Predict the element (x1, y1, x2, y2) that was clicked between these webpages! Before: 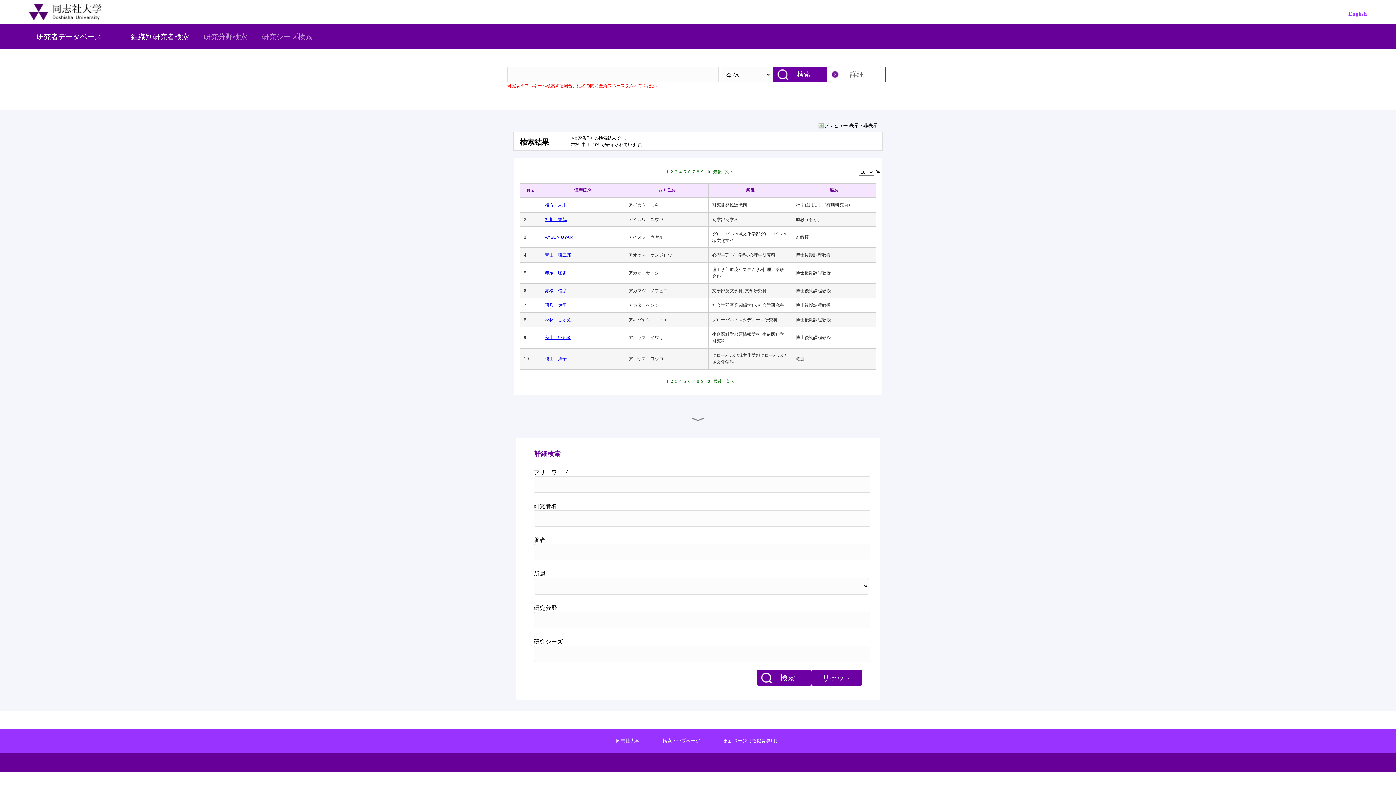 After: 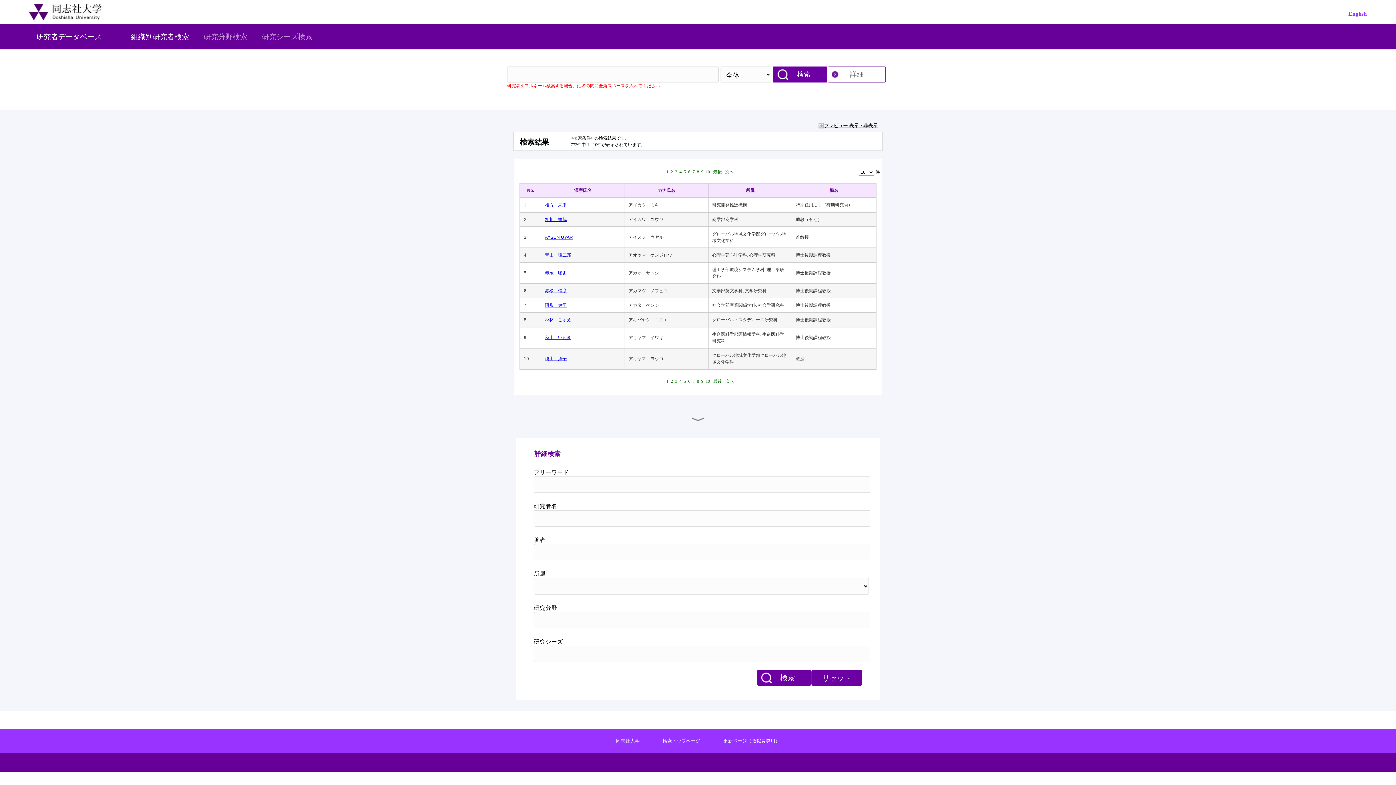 Action: bbox: (29, 16, 101, 21)